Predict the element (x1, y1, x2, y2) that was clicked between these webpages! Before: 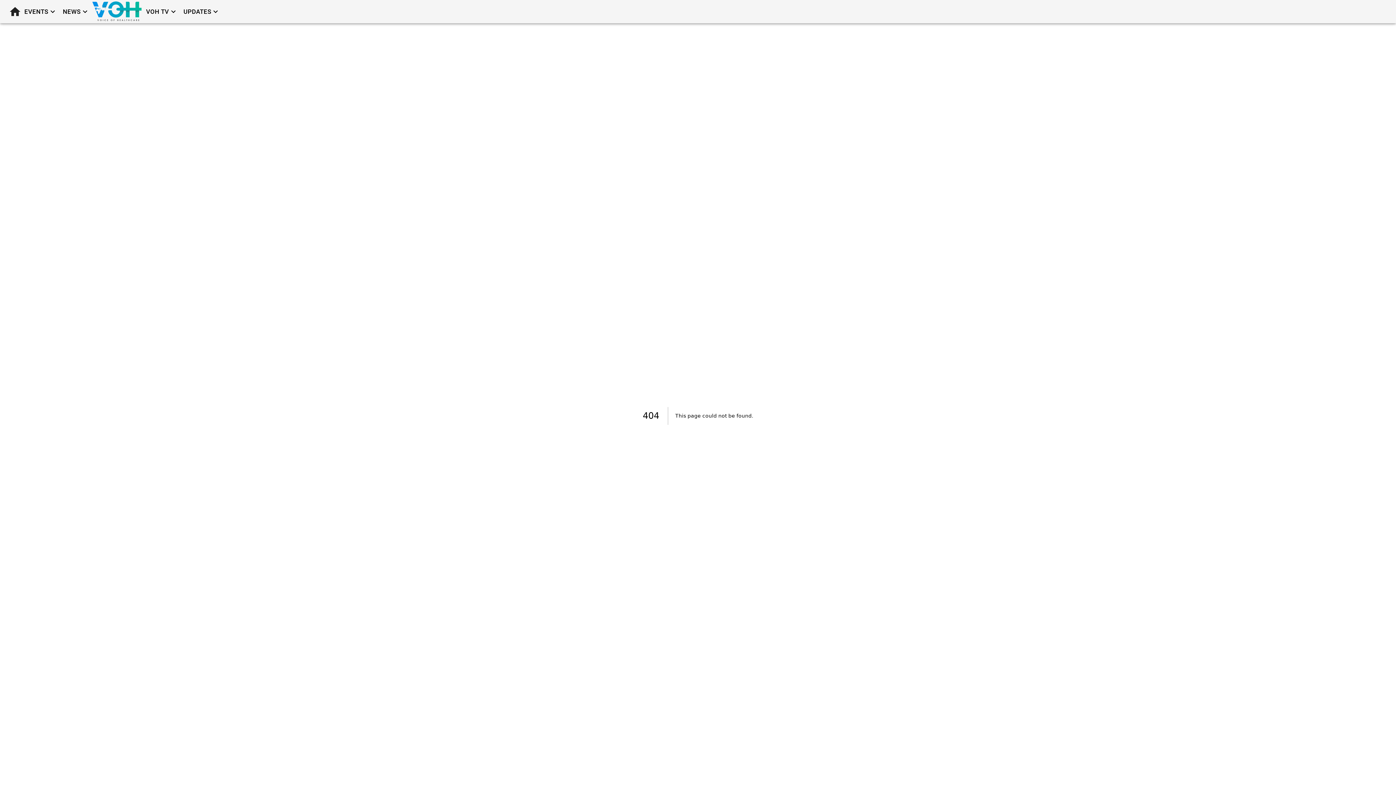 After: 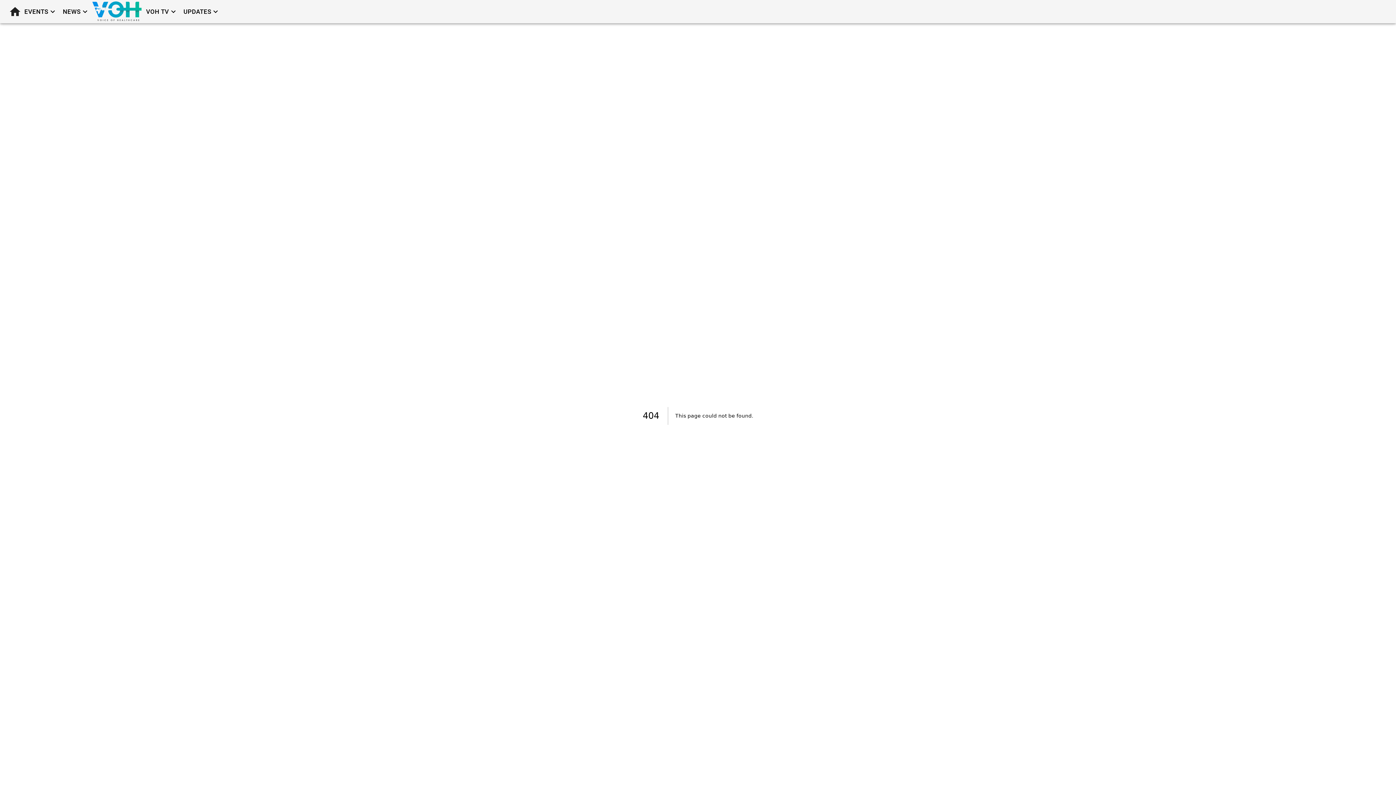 Action: bbox: (143, 4, 180, 19) label: VOH TV